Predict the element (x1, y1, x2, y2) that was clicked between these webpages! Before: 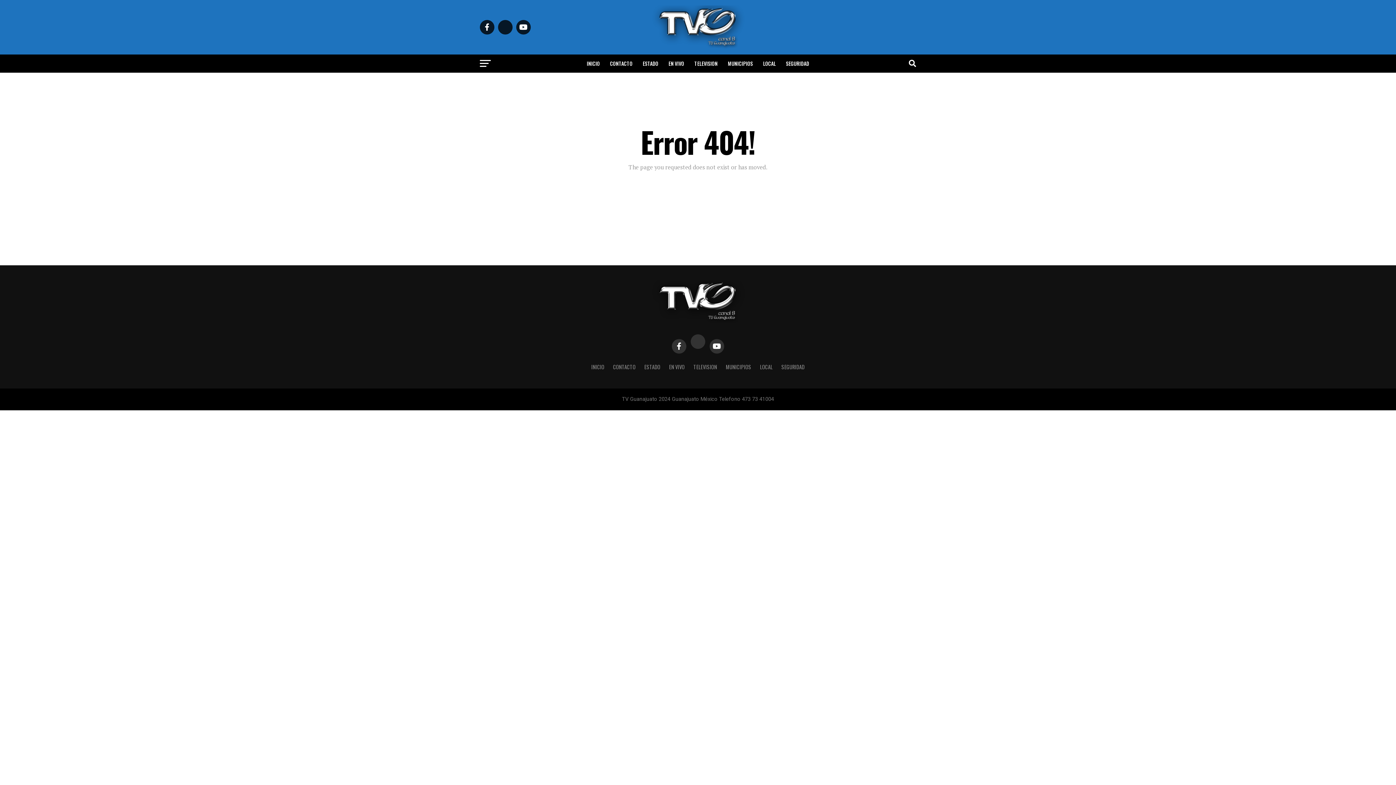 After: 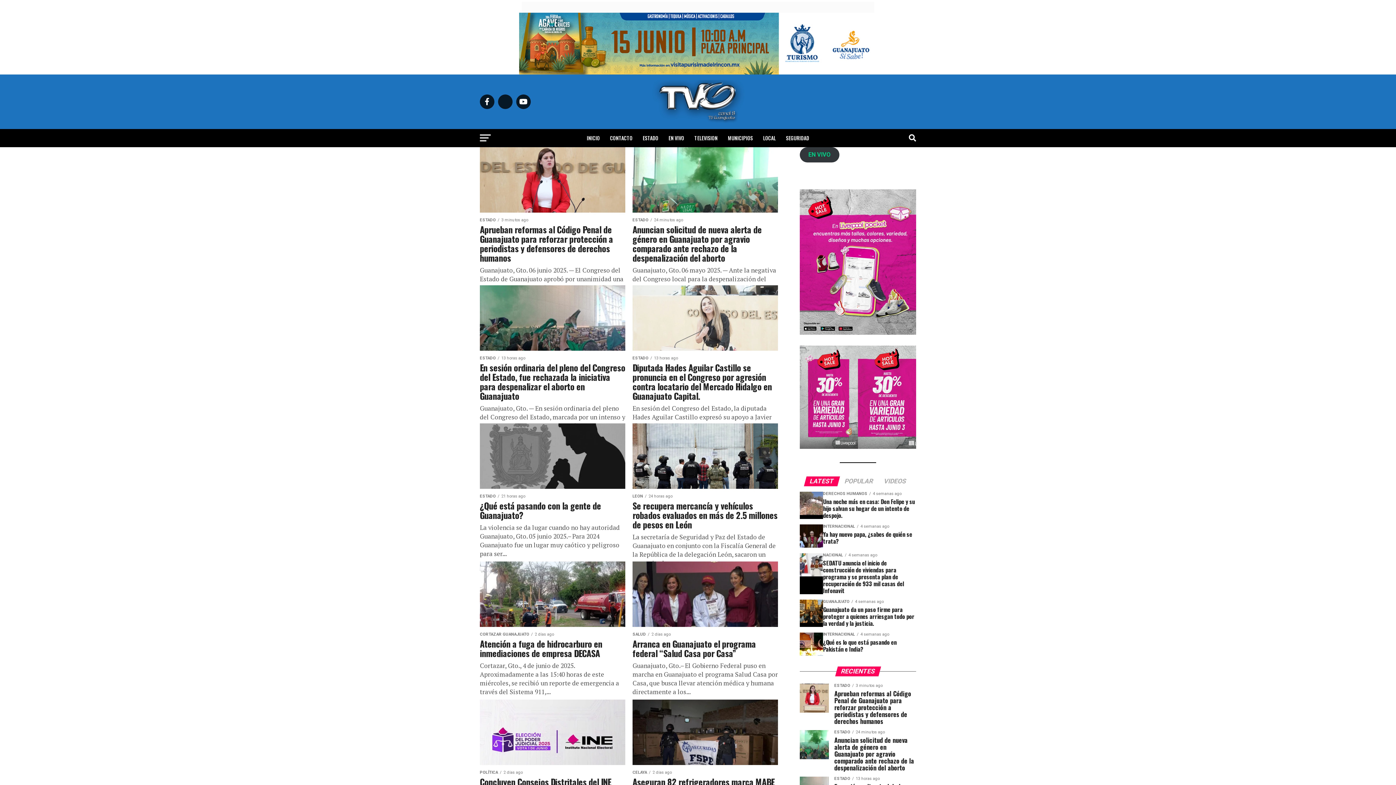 Action: bbox: (643, 43, 752, 50)